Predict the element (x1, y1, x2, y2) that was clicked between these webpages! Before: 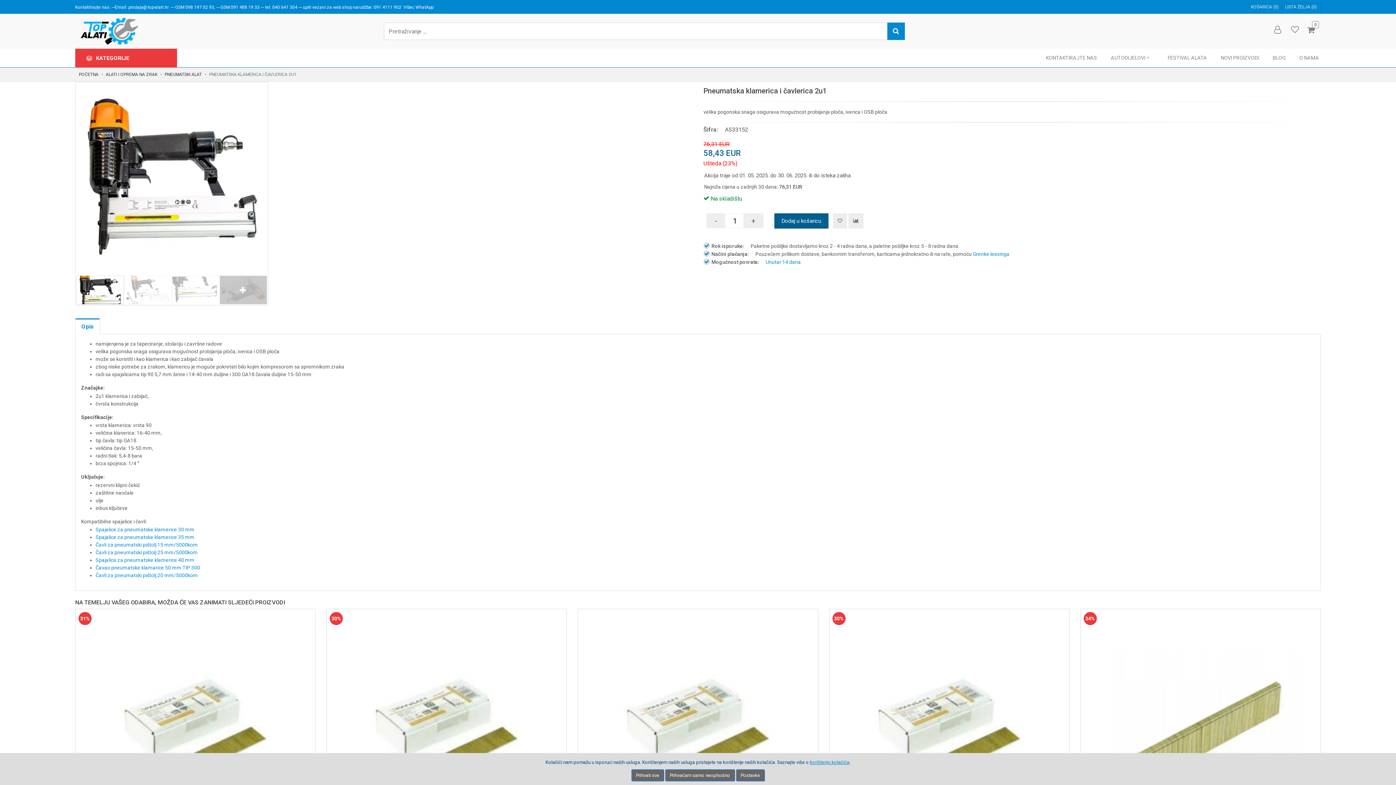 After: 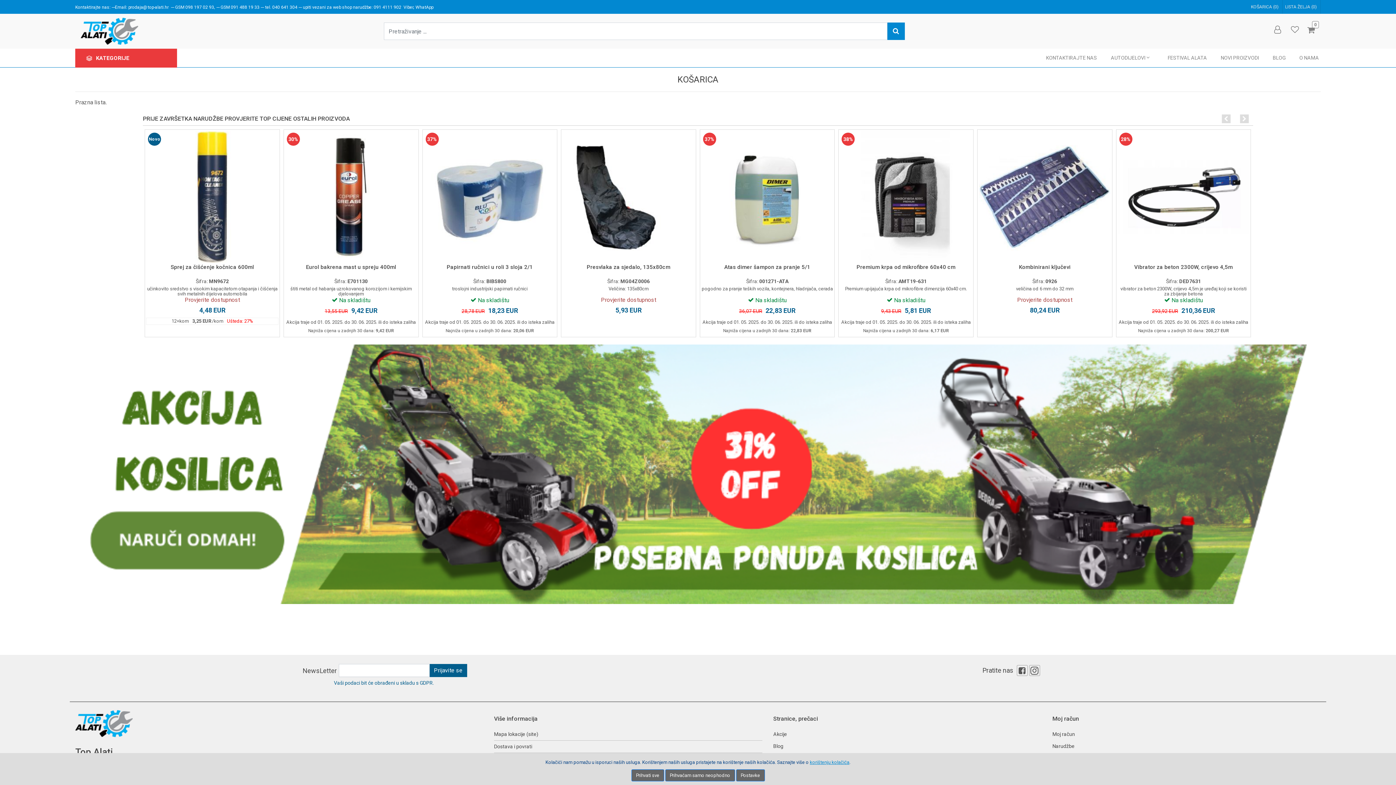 Action: label: KOŠARICA (0) bbox: (1247, 0, 1282, 13)